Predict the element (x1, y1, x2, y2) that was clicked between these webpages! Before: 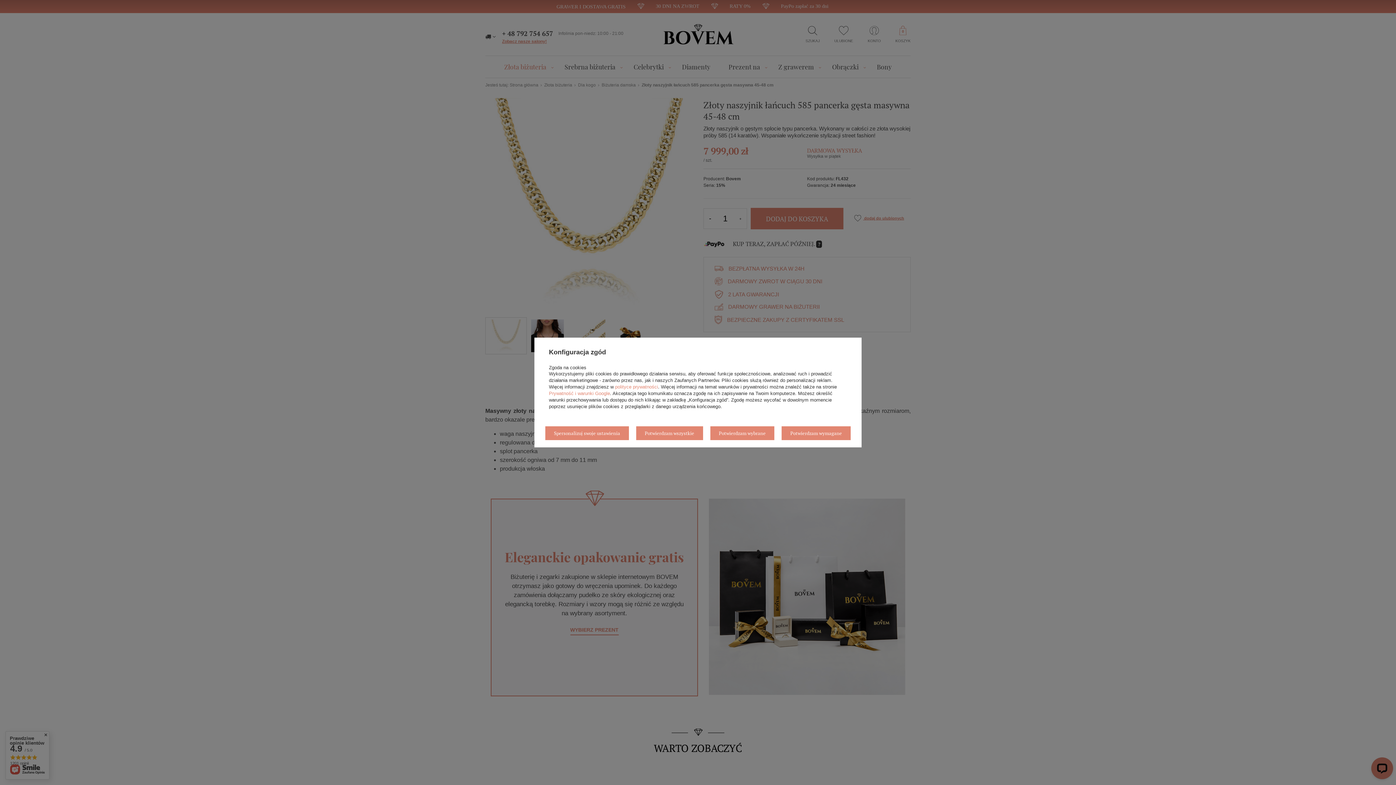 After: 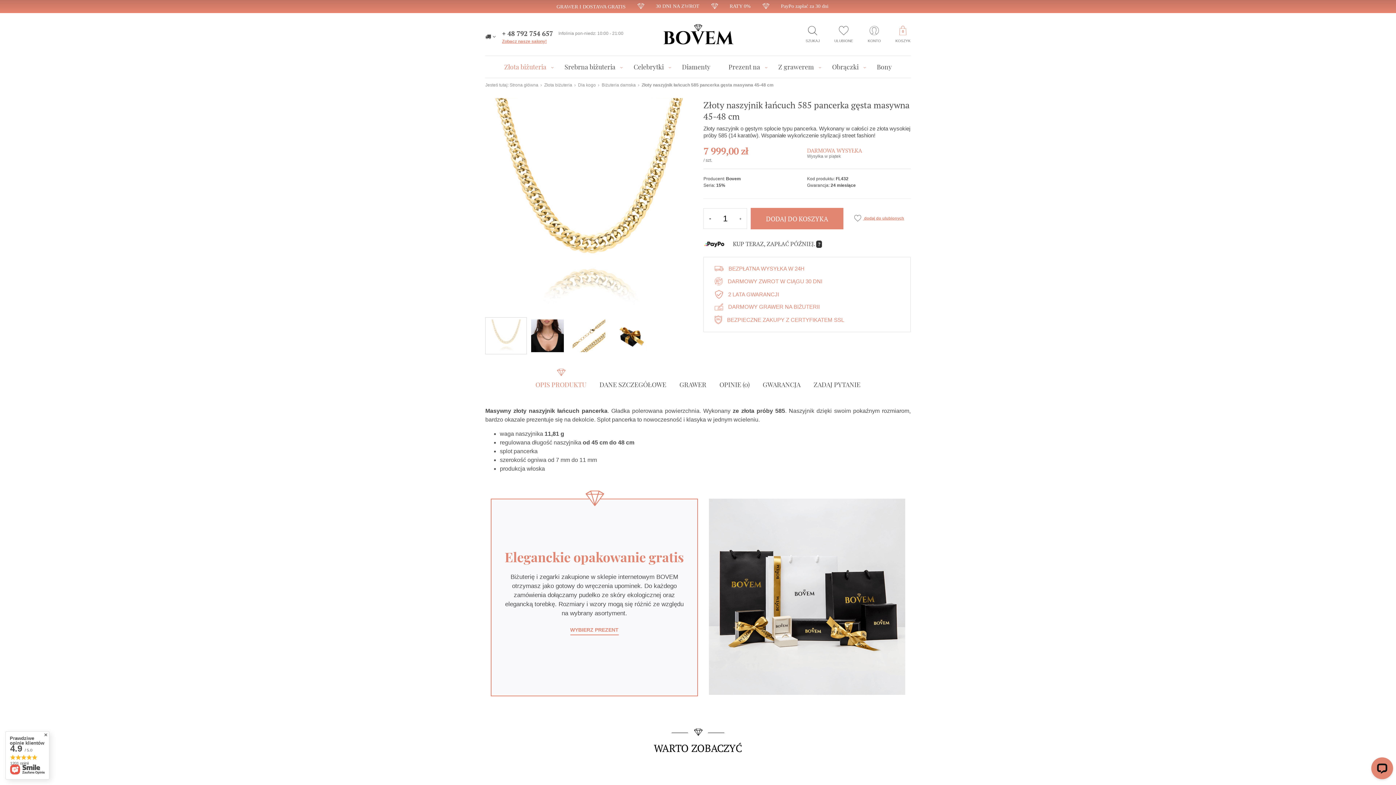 Action: bbox: (710, 426, 774, 440) label: Potwierdzam wybrane